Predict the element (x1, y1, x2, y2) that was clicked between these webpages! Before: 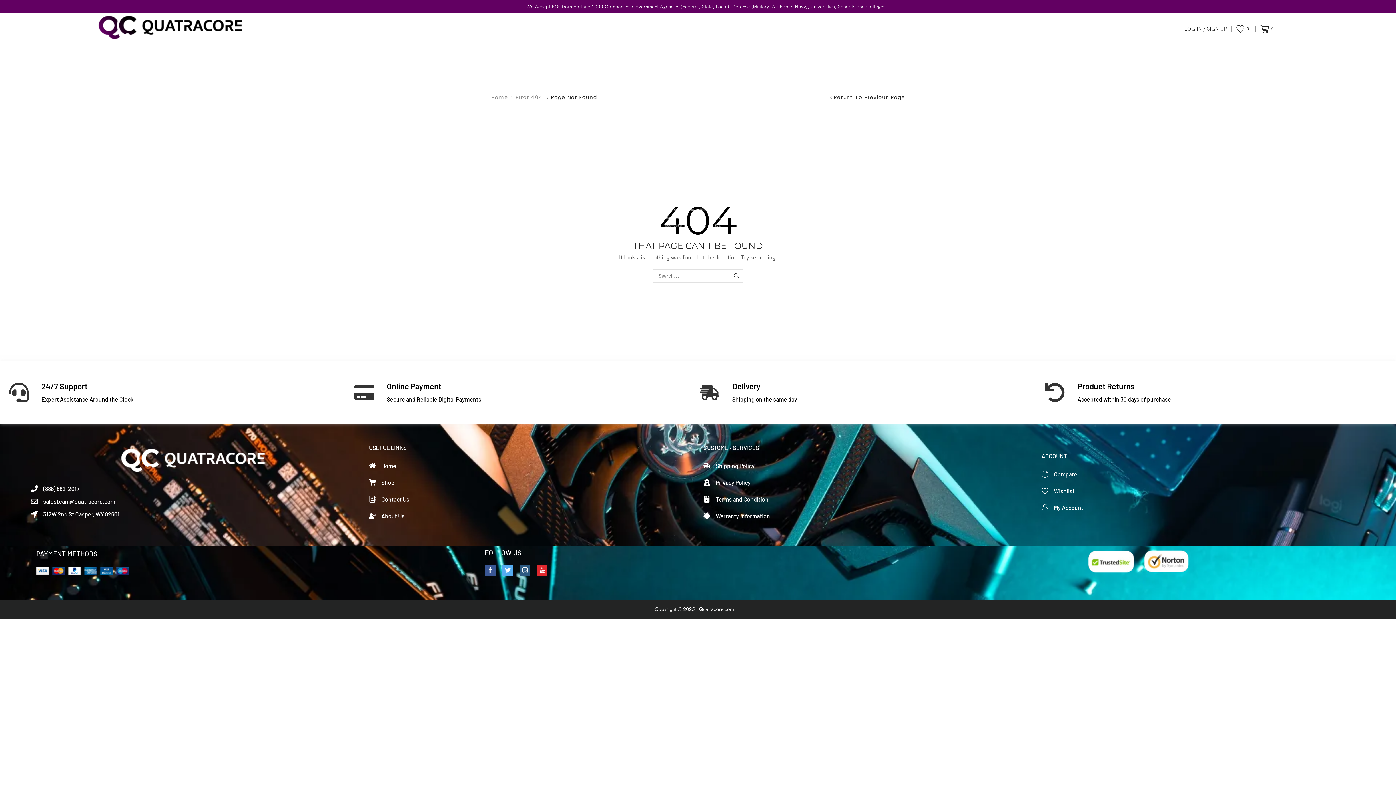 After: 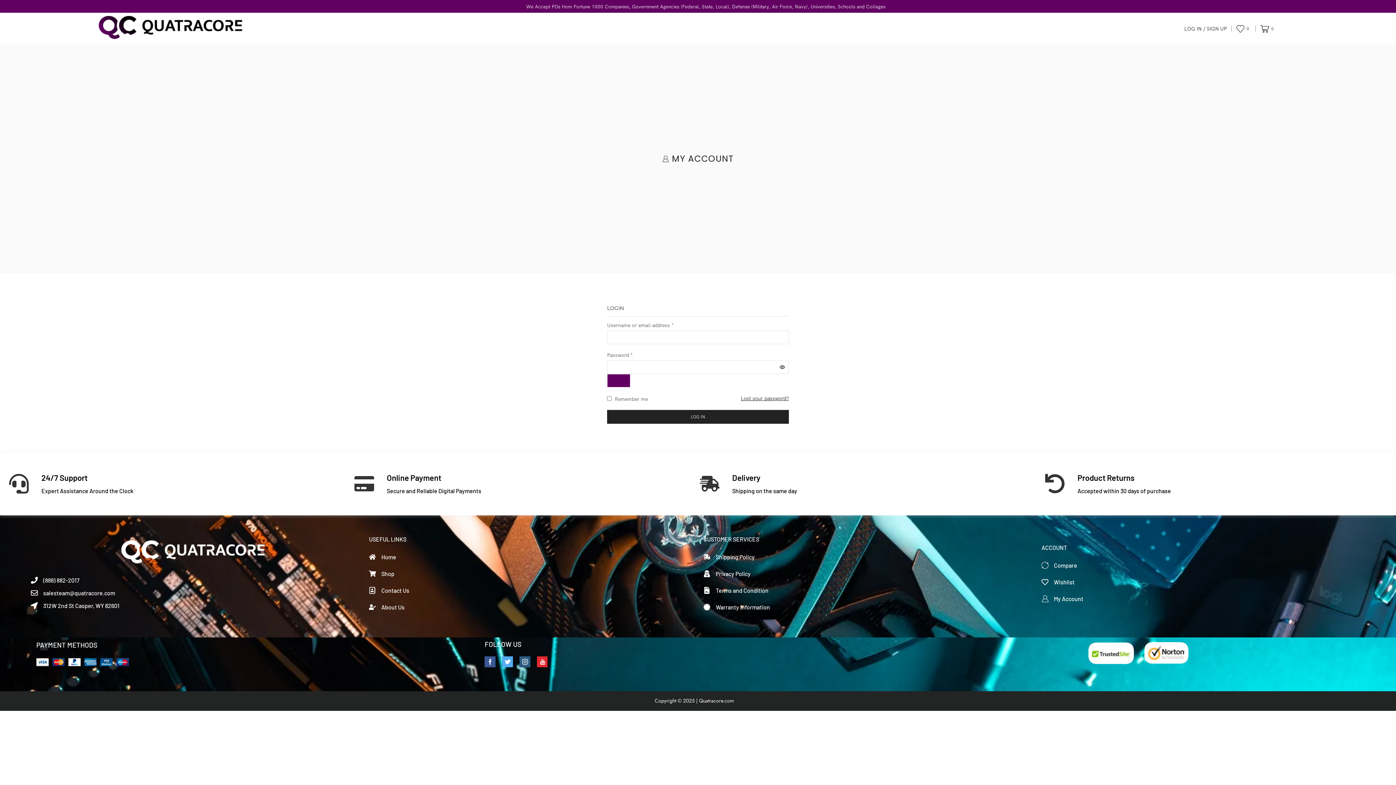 Action: bbox: (1041, 484, 1365, 497) label: Wishlist